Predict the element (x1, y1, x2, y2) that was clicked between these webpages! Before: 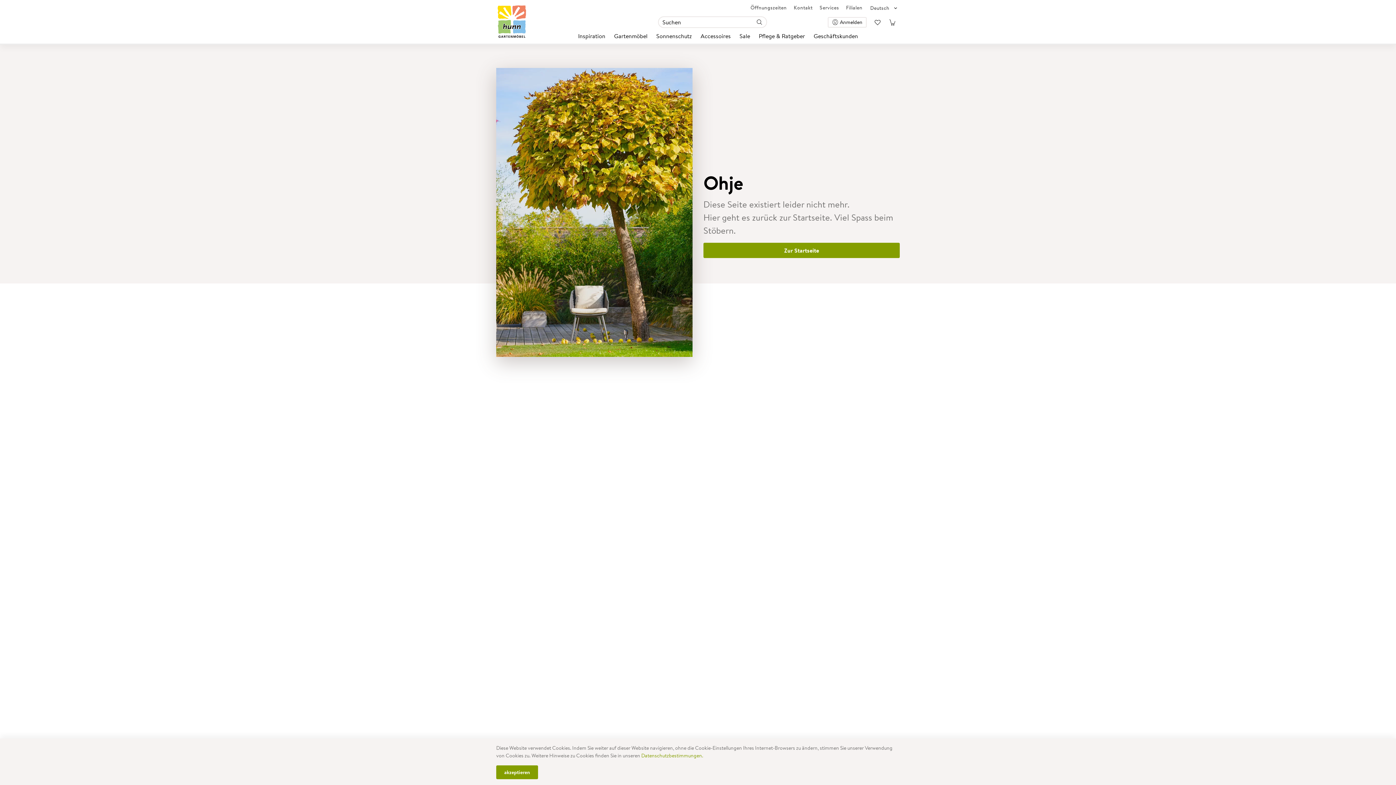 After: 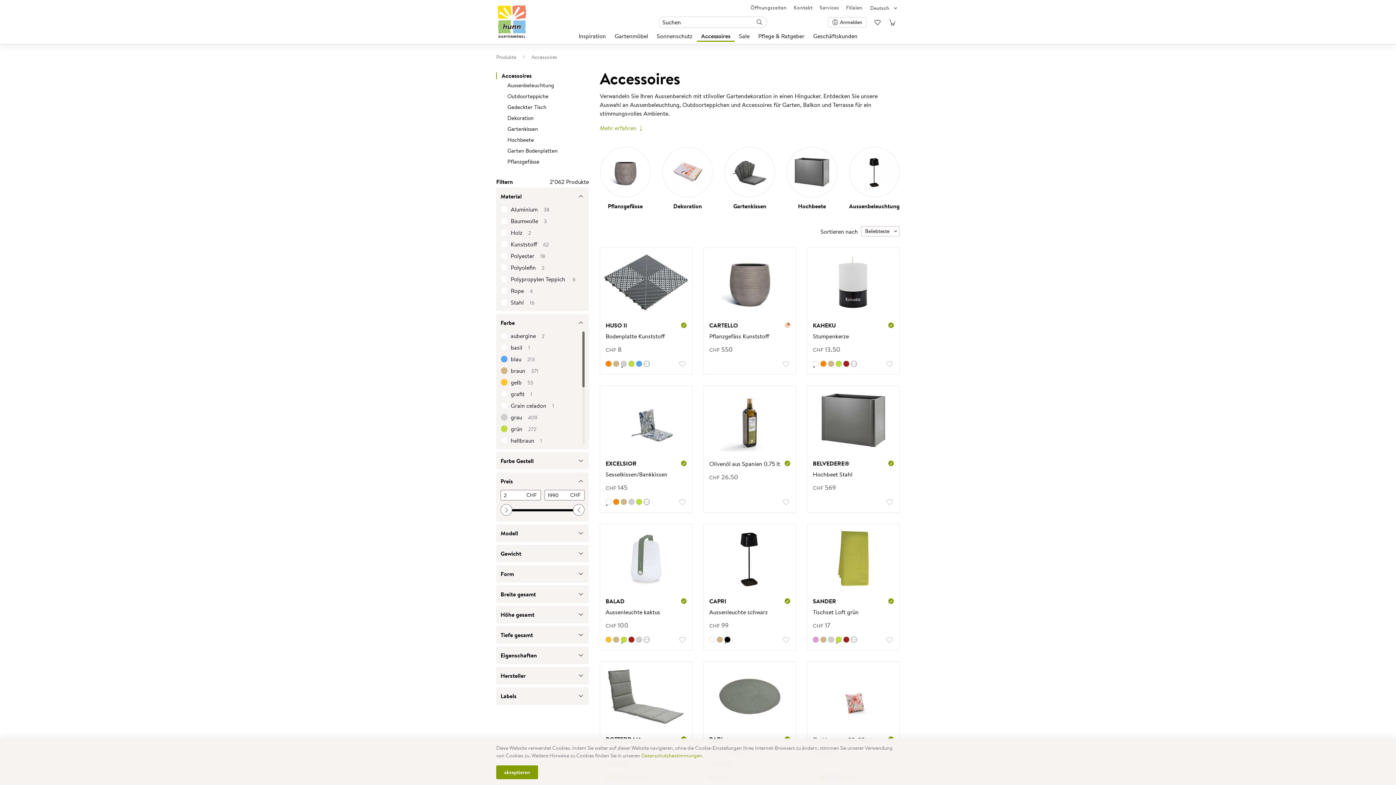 Action: bbox: (696, 30, 735, 40) label: Accessoires